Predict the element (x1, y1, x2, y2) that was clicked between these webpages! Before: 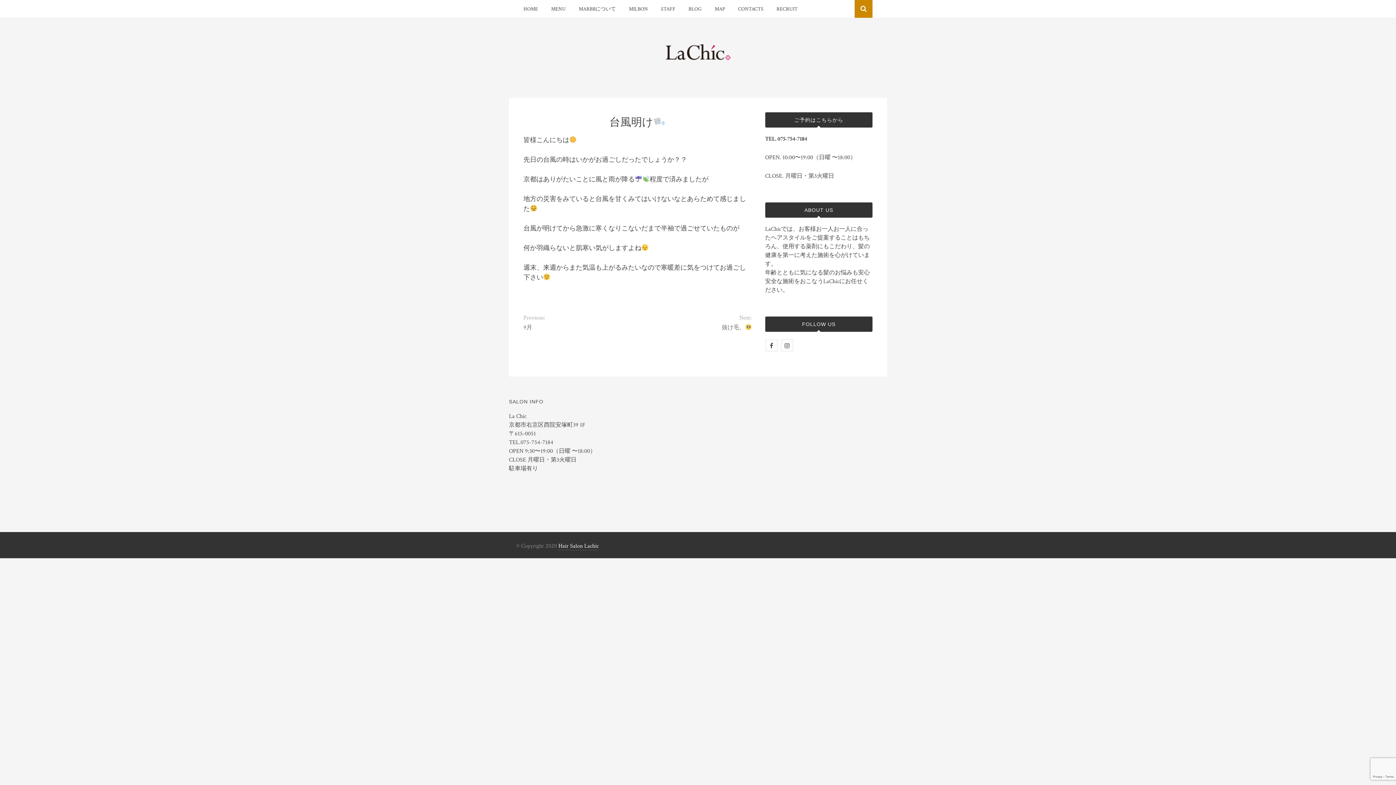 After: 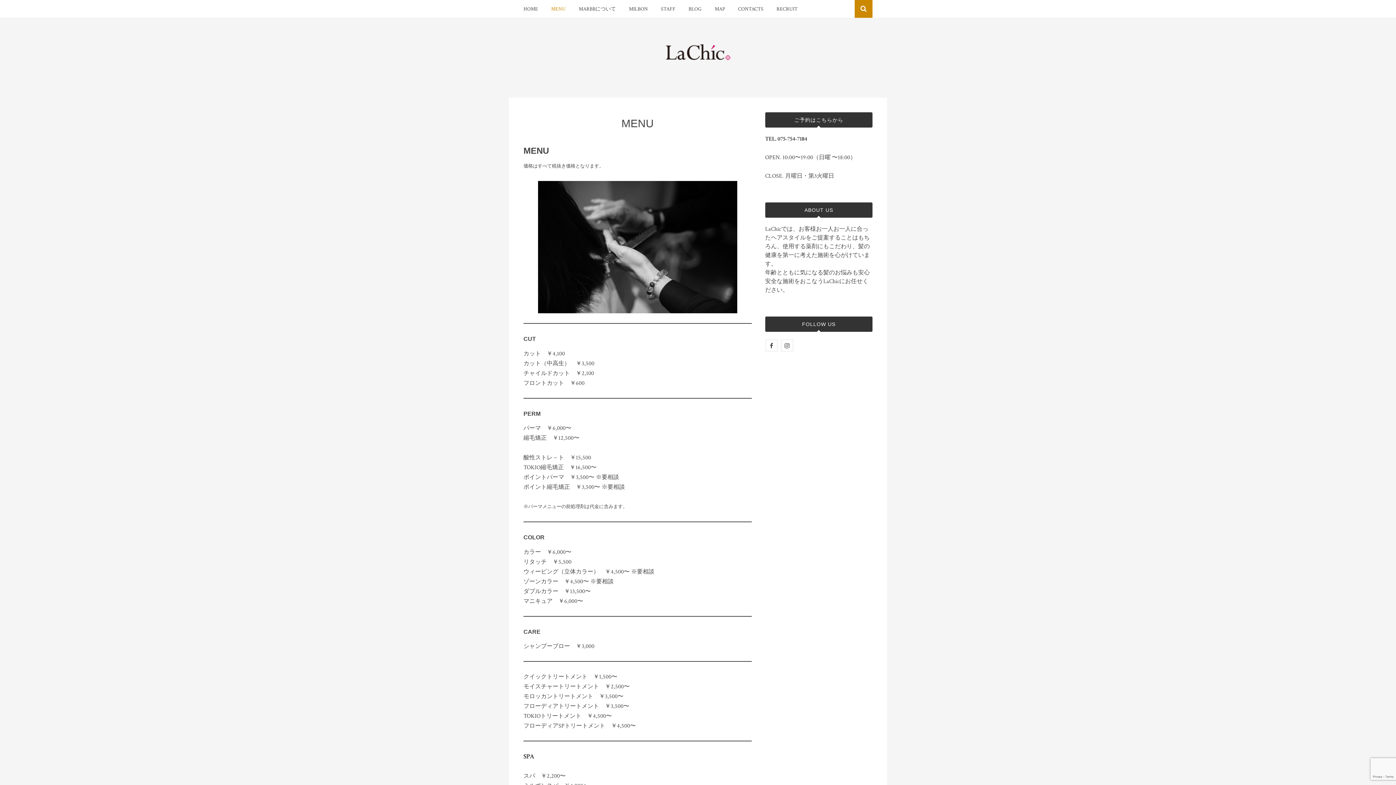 Action: bbox: (551, 4, 565, 14) label: MENU